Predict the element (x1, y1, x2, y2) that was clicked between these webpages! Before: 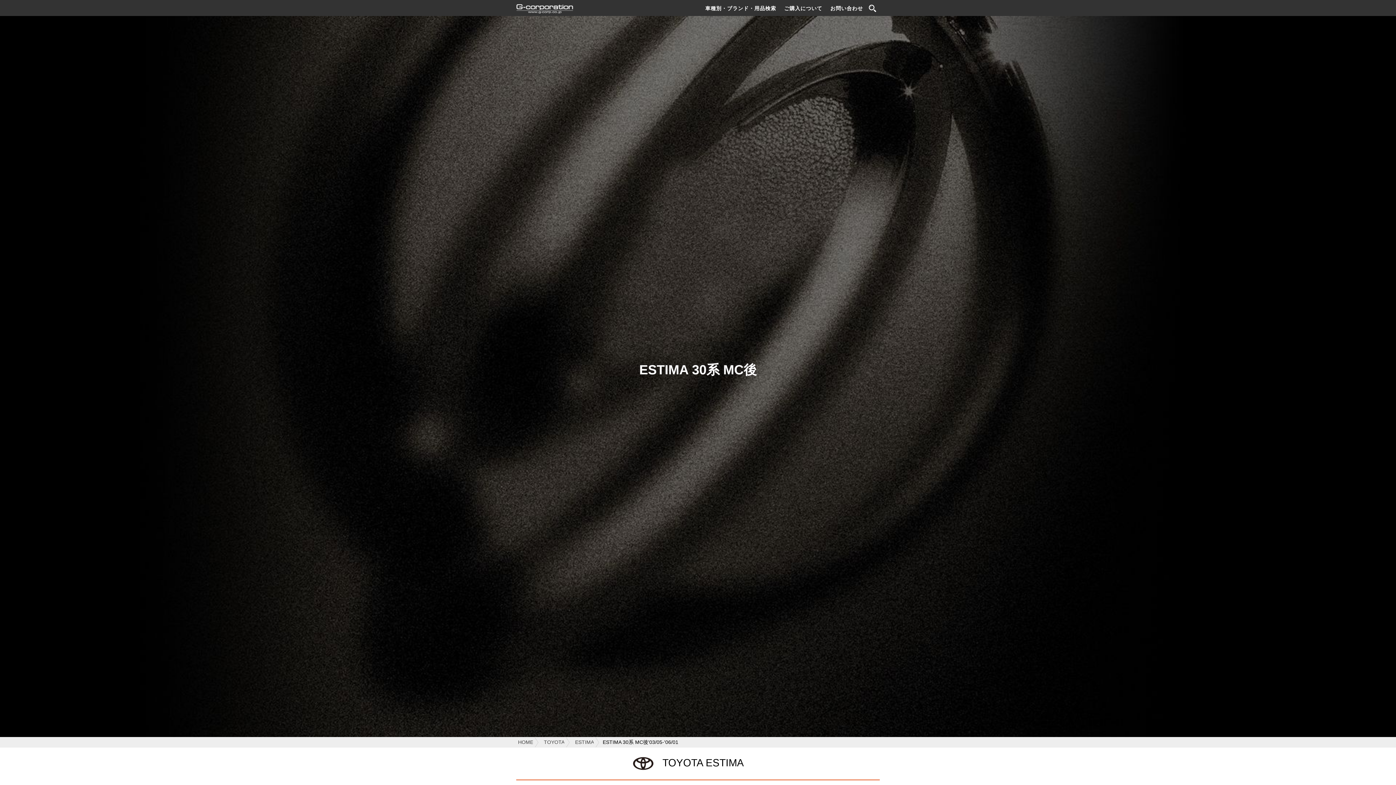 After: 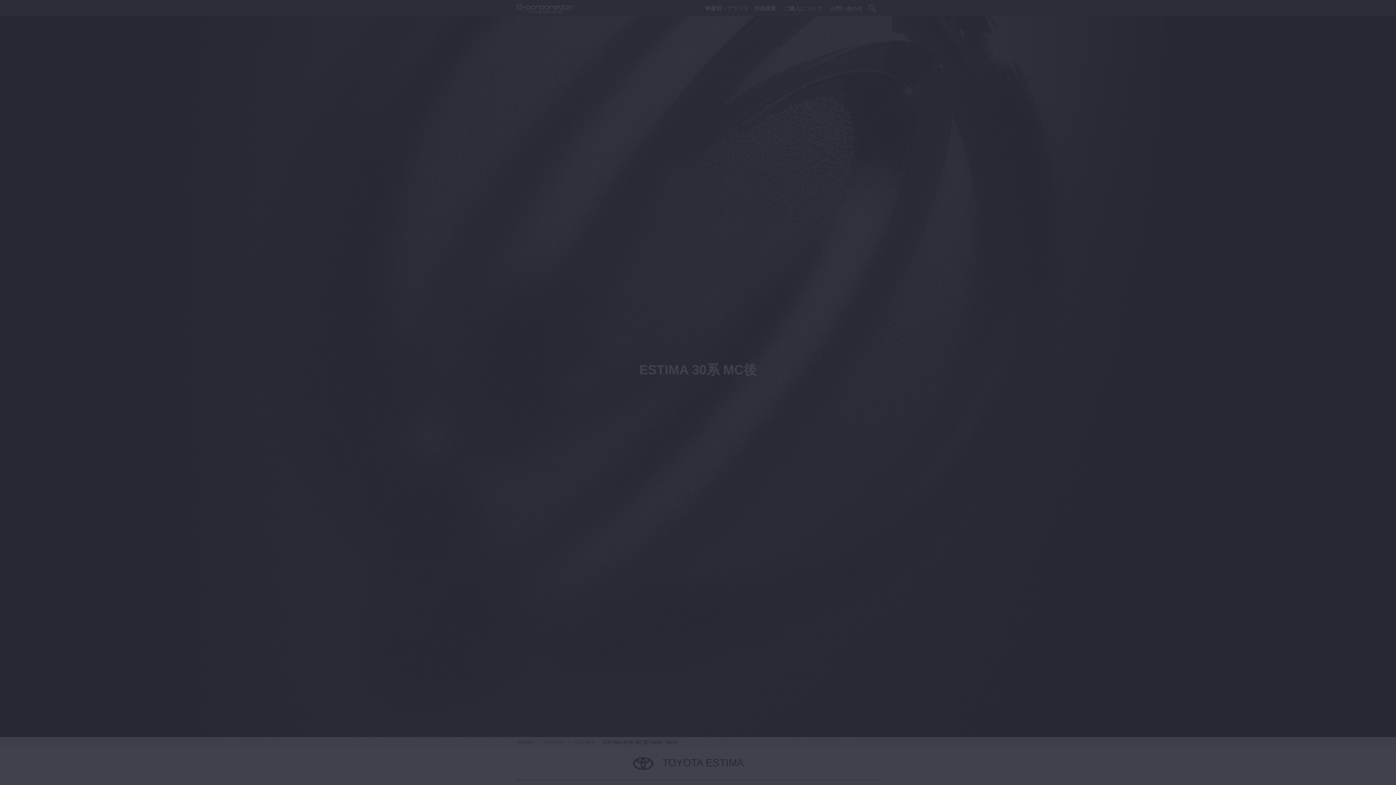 Action: bbox: (869, 0, 883, 14)